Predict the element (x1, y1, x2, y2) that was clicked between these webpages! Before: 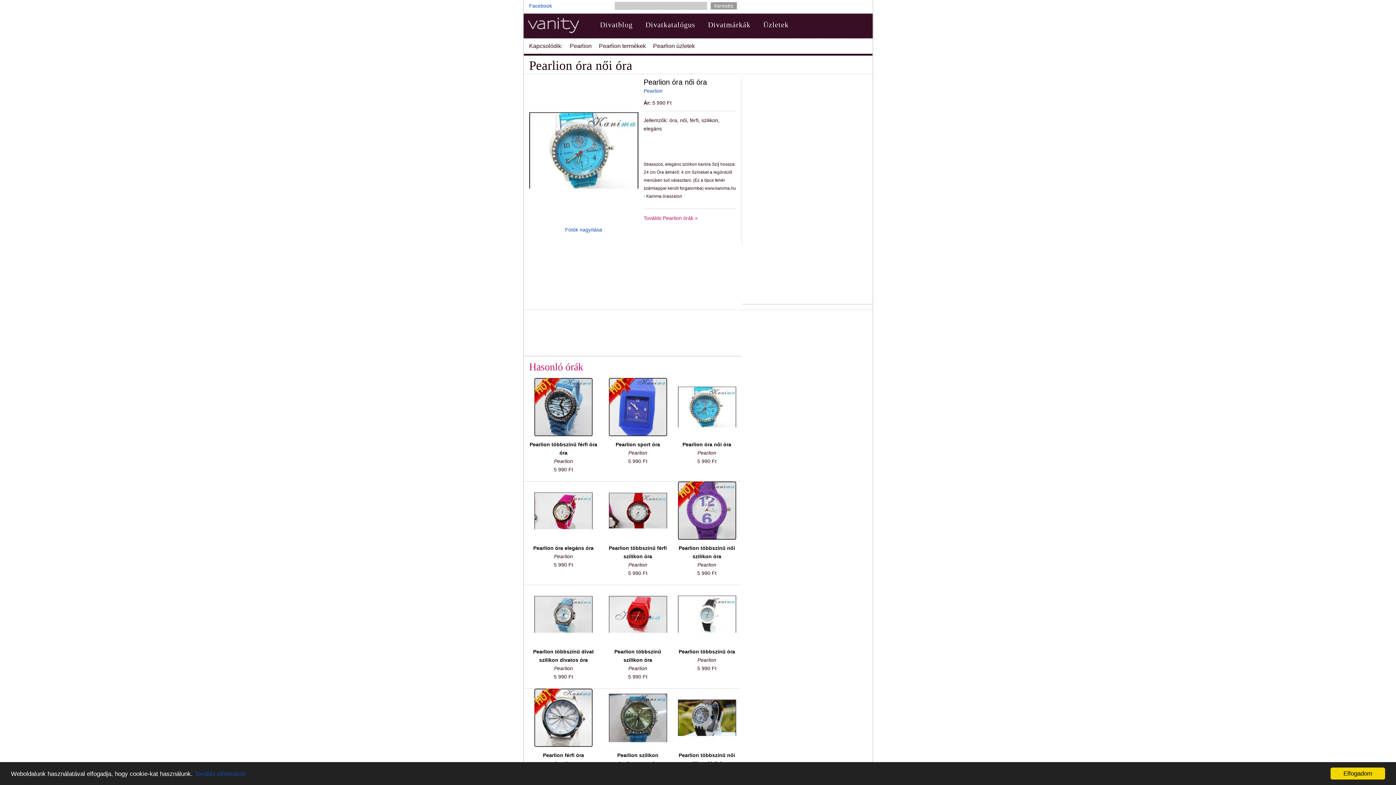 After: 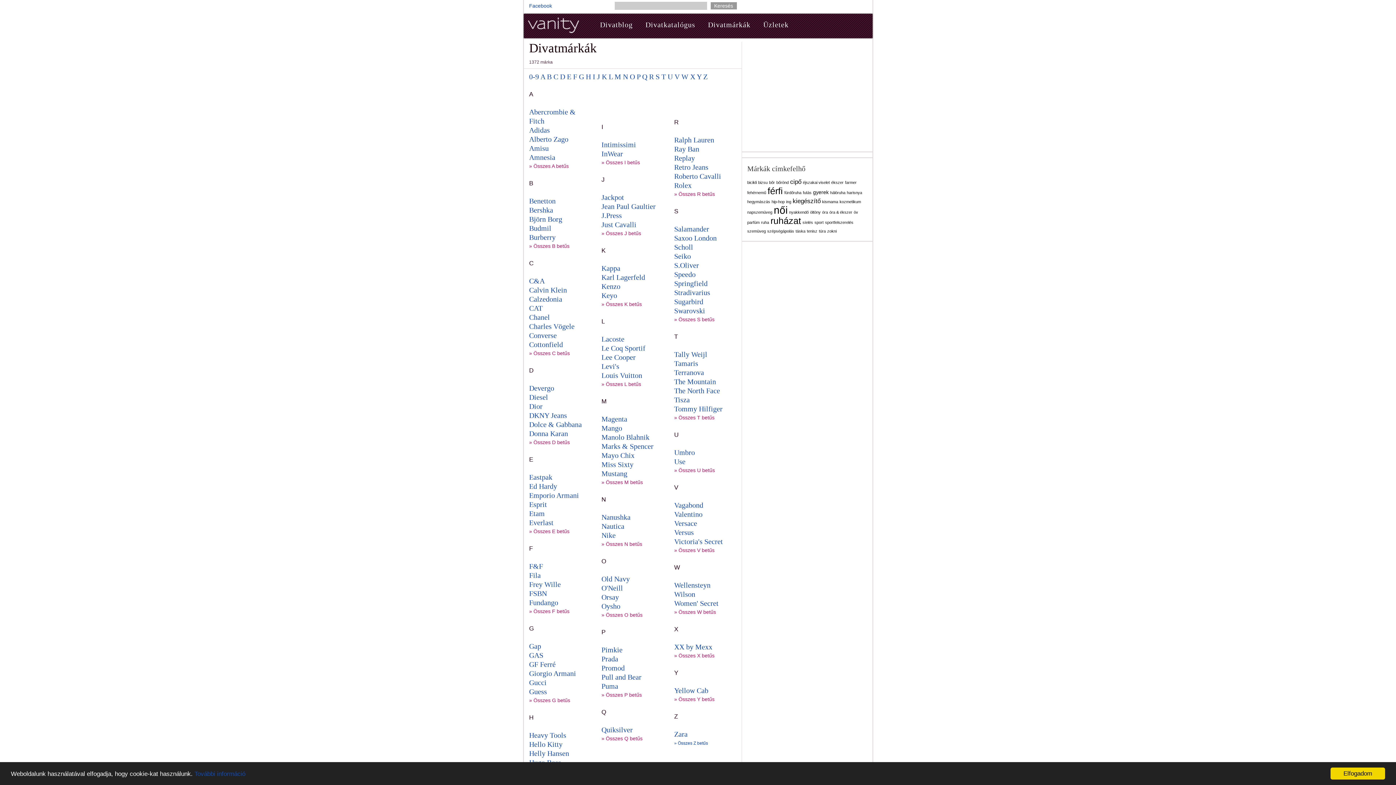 Action: bbox: (706, 15, 761, 33) label: Divatmárkák